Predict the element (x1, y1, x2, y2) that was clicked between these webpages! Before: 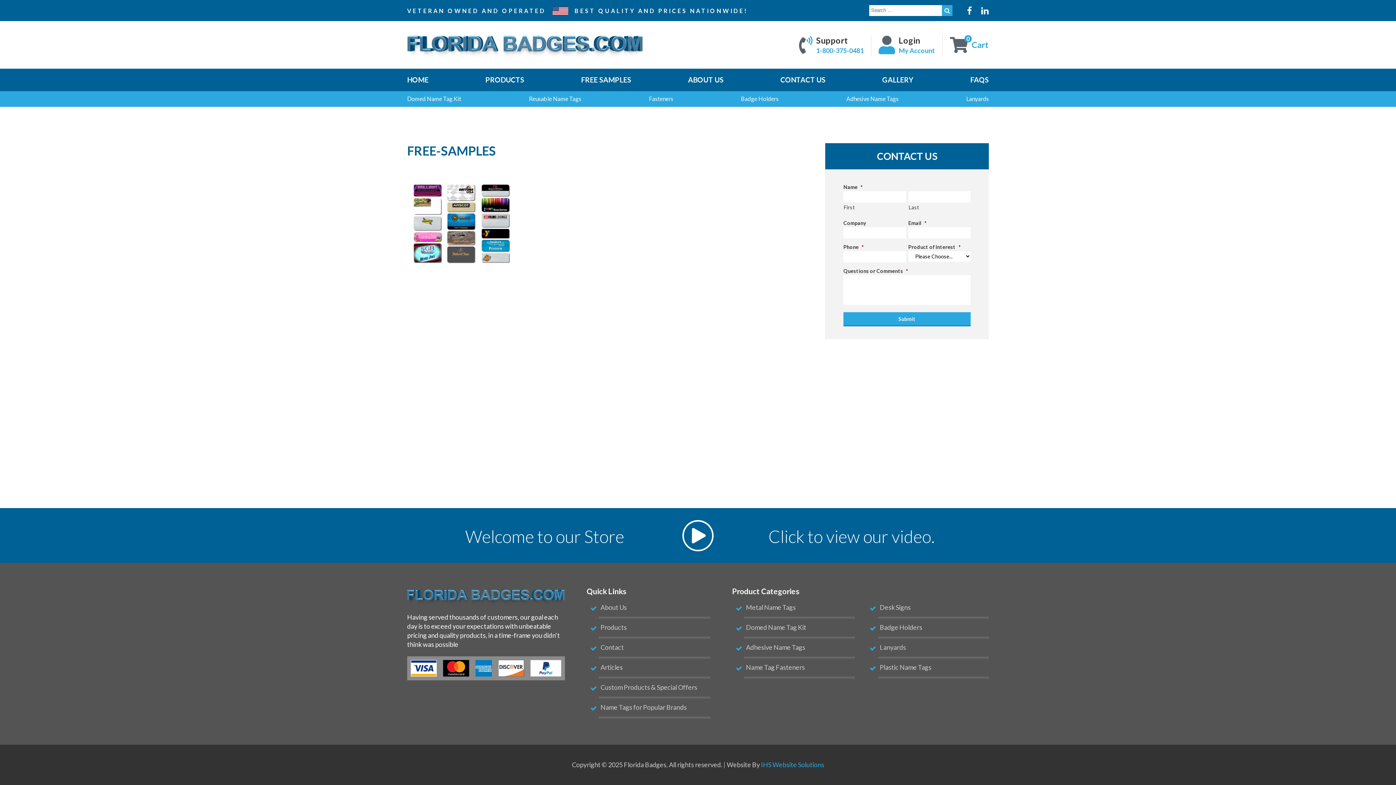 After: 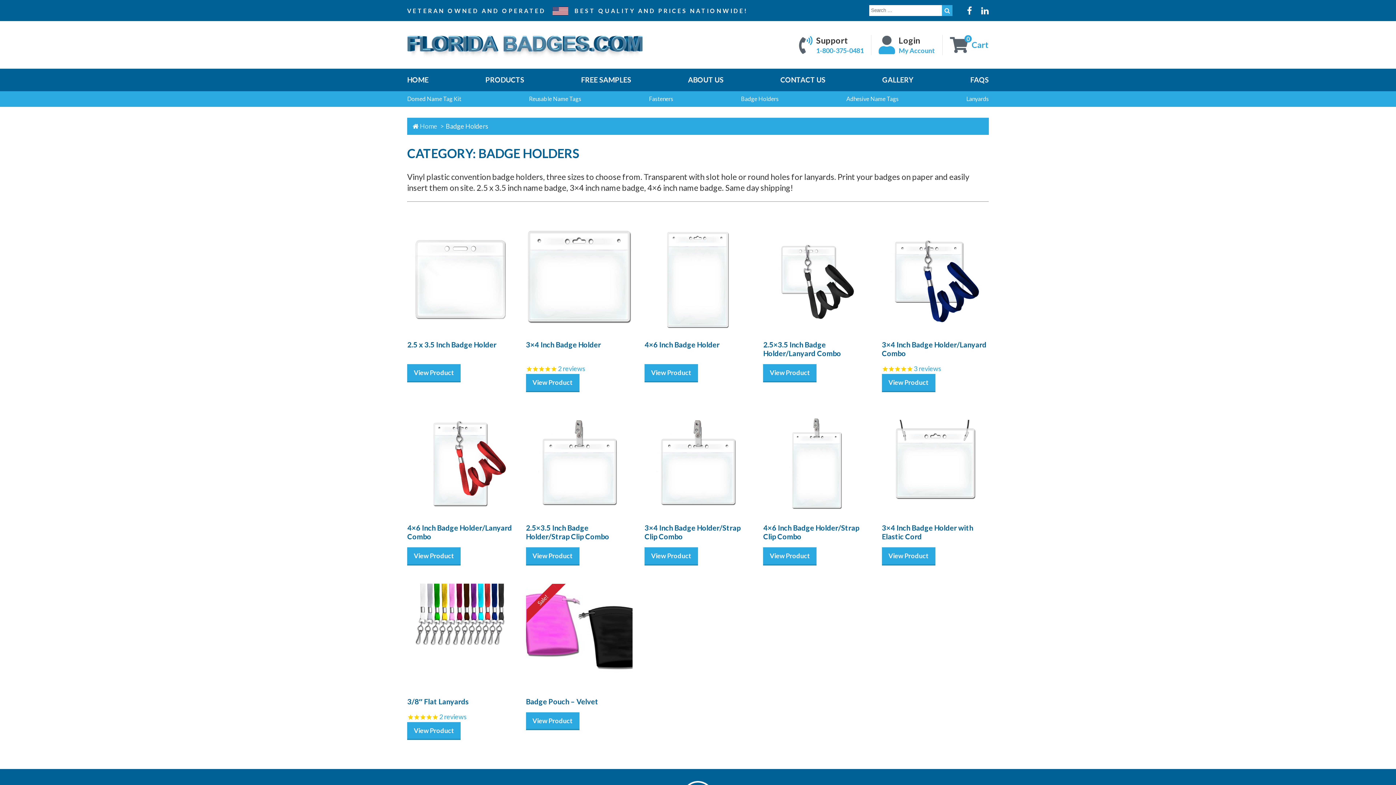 Action: bbox: (741, 95, 778, 103) label: Badge Holders